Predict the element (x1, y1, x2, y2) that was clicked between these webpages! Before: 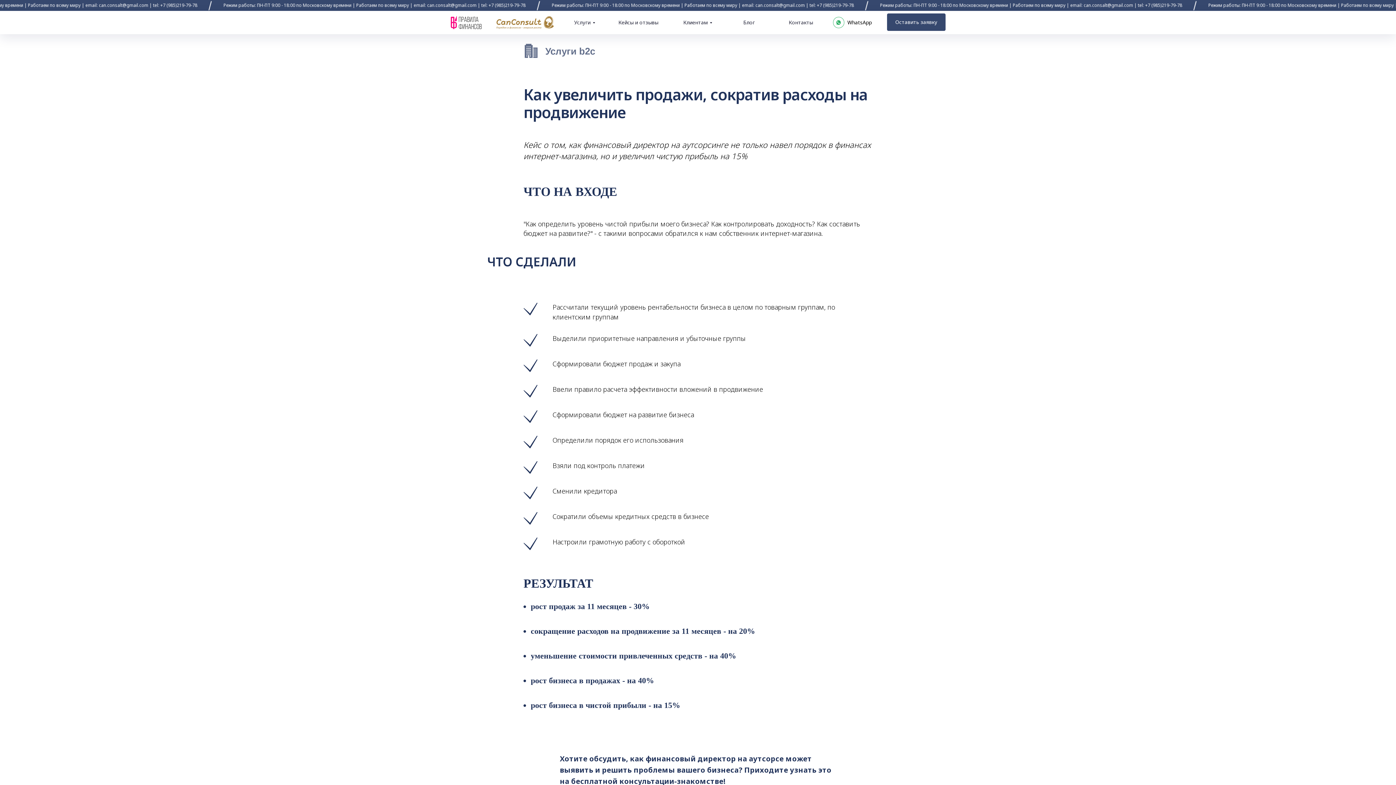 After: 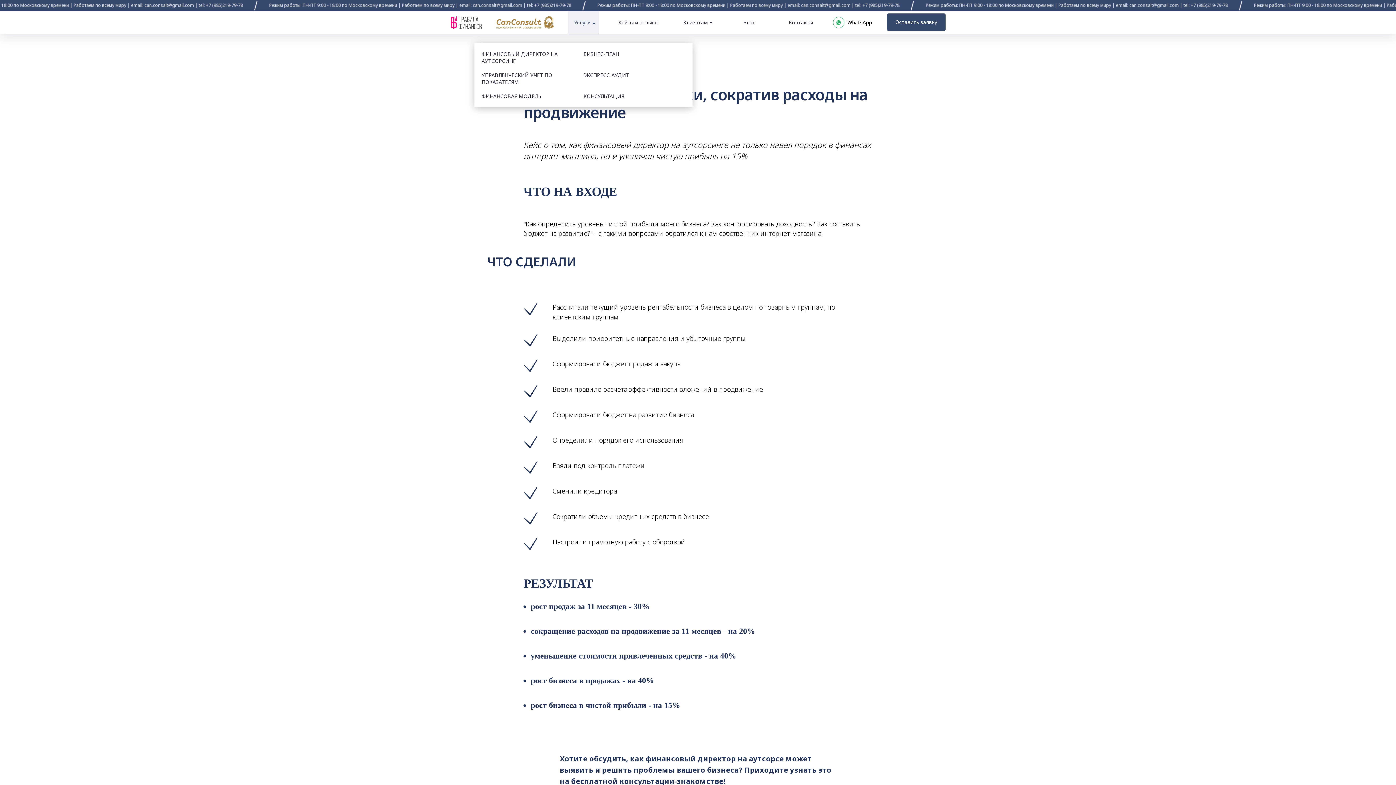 Action: bbox: (568, 10, 598, 34) label: Услуги